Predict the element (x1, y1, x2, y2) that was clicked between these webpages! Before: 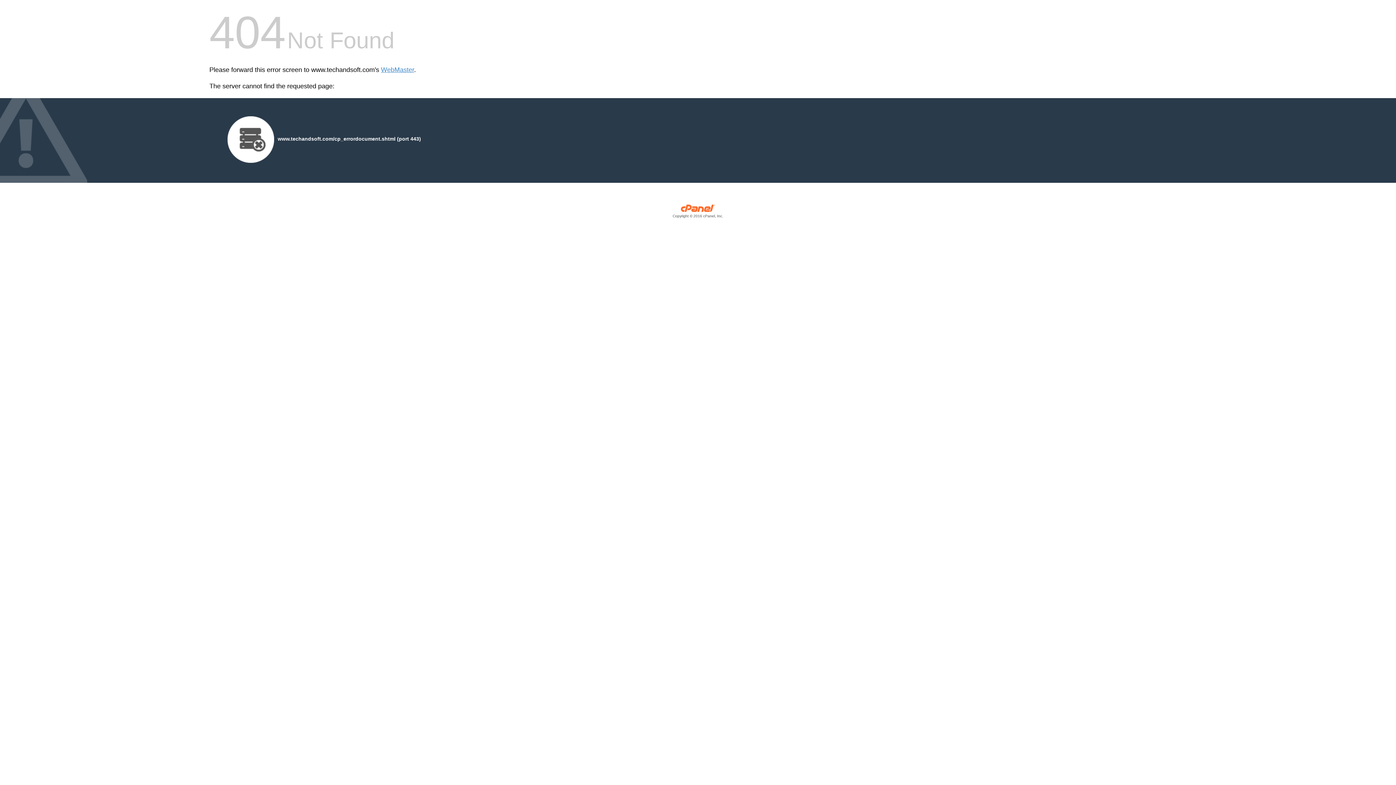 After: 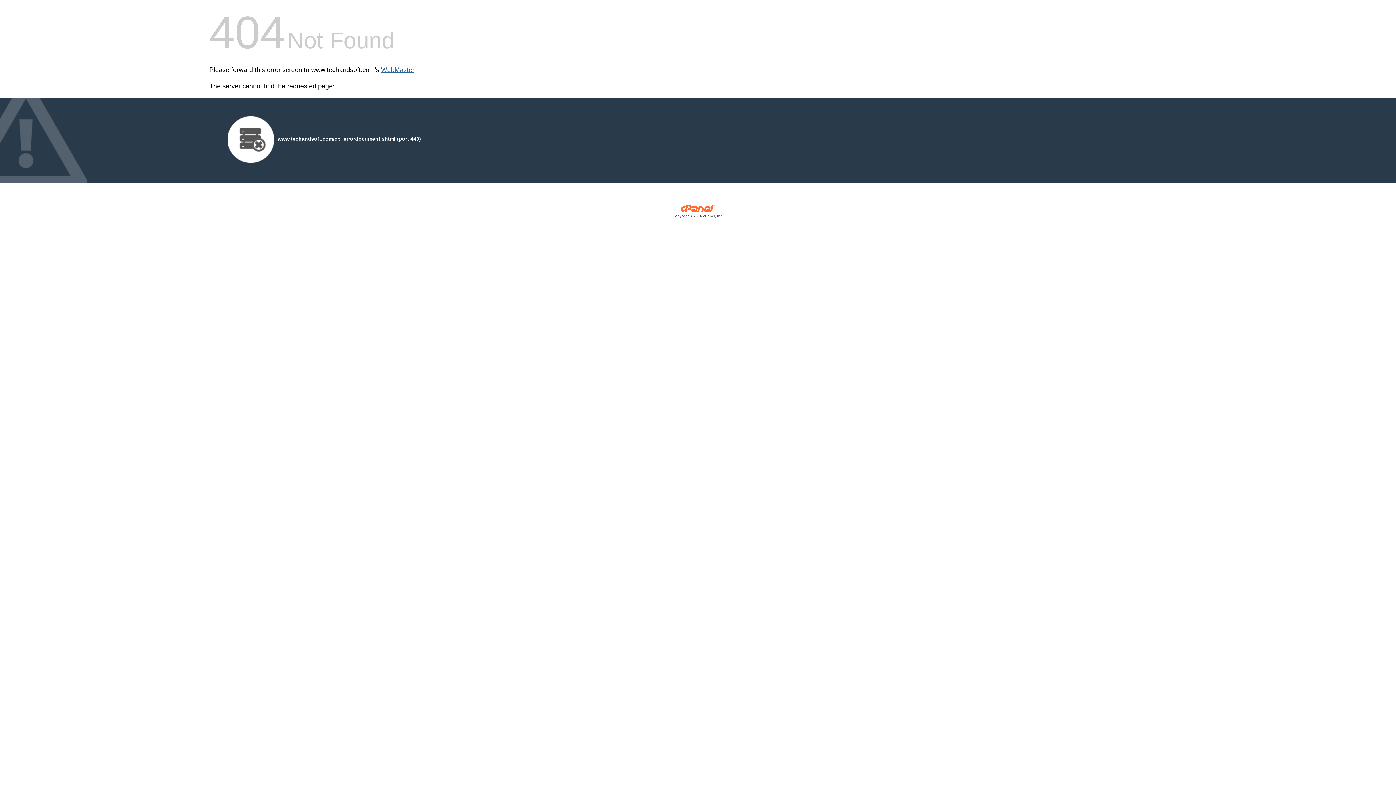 Action: bbox: (381, 66, 414, 73) label: WebMaster